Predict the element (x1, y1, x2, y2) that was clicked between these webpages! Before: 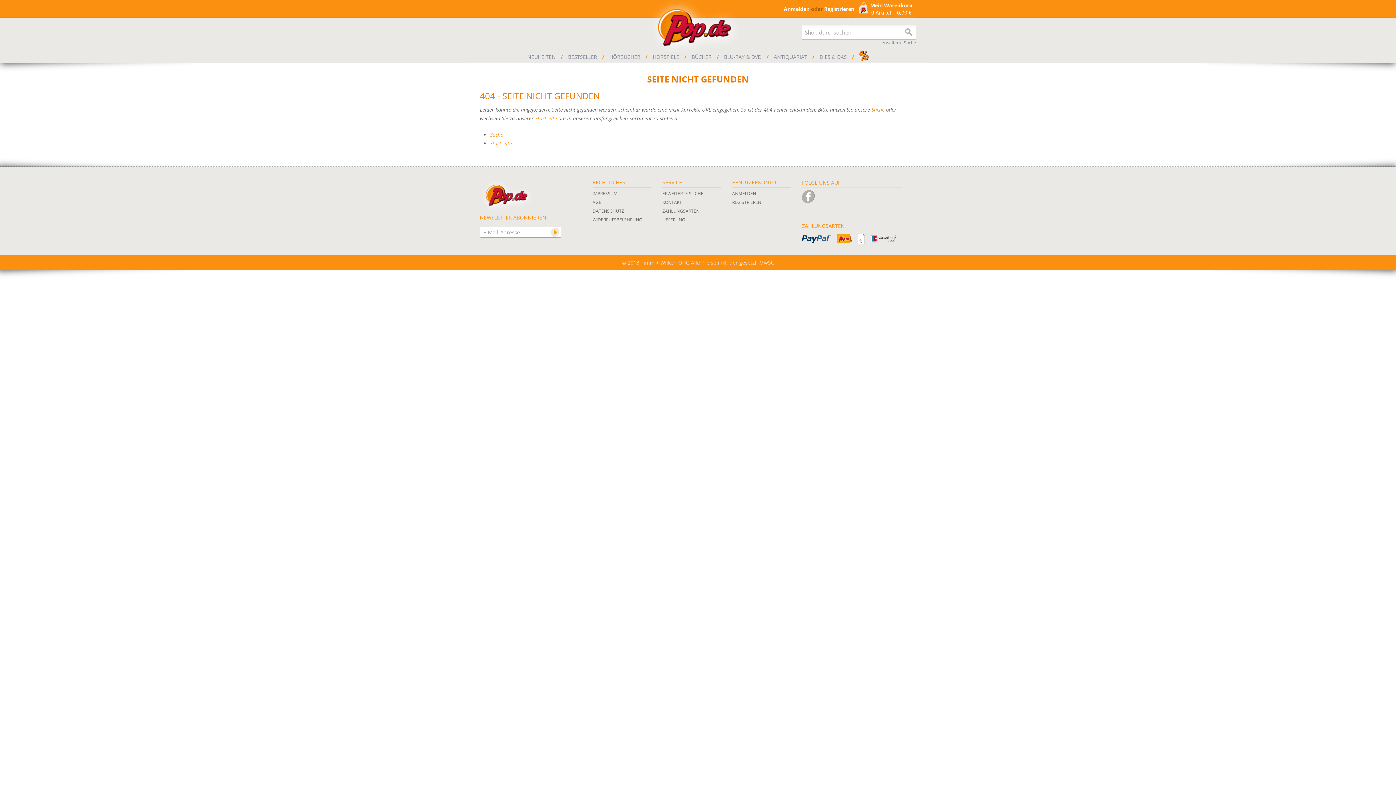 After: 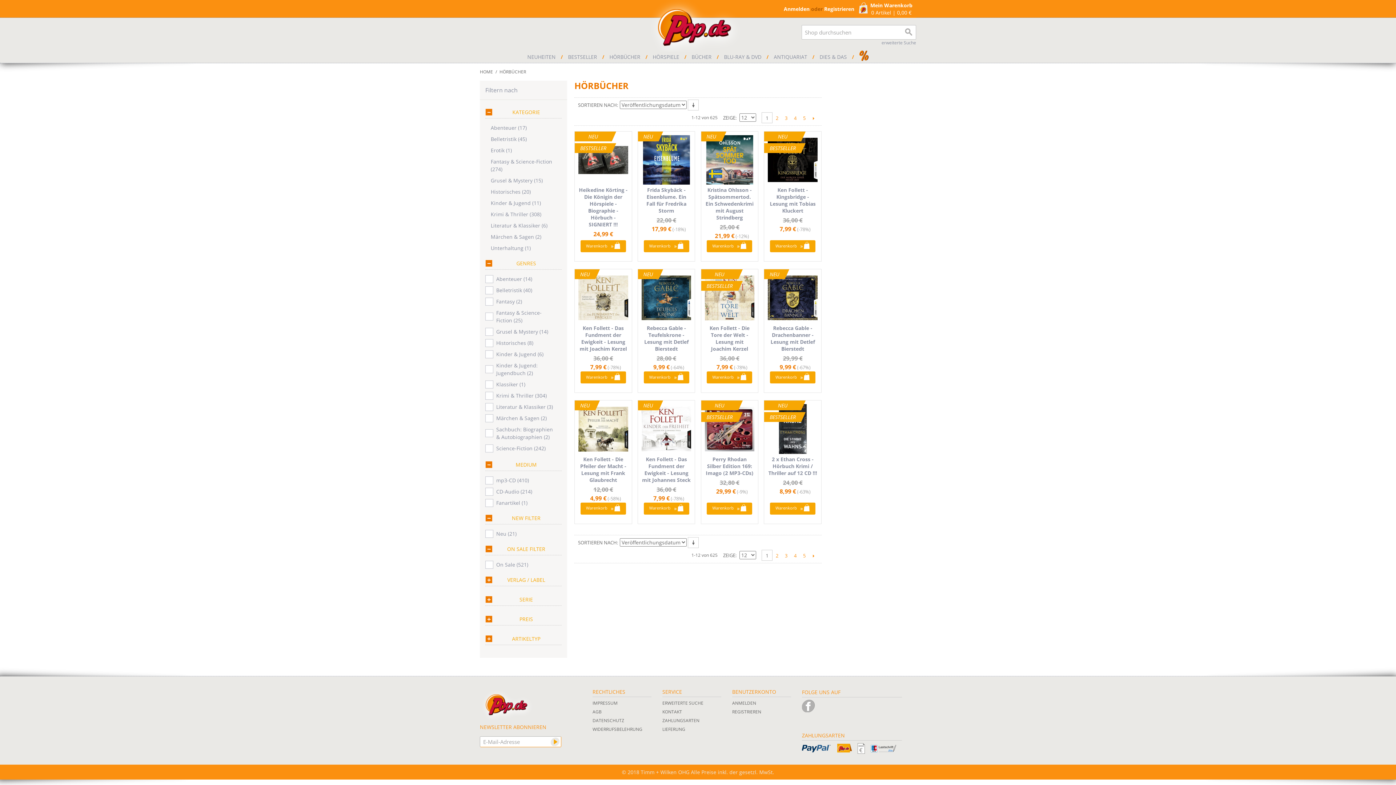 Action: bbox: (606, 51, 644, 62) label: HÖRBÜCHER